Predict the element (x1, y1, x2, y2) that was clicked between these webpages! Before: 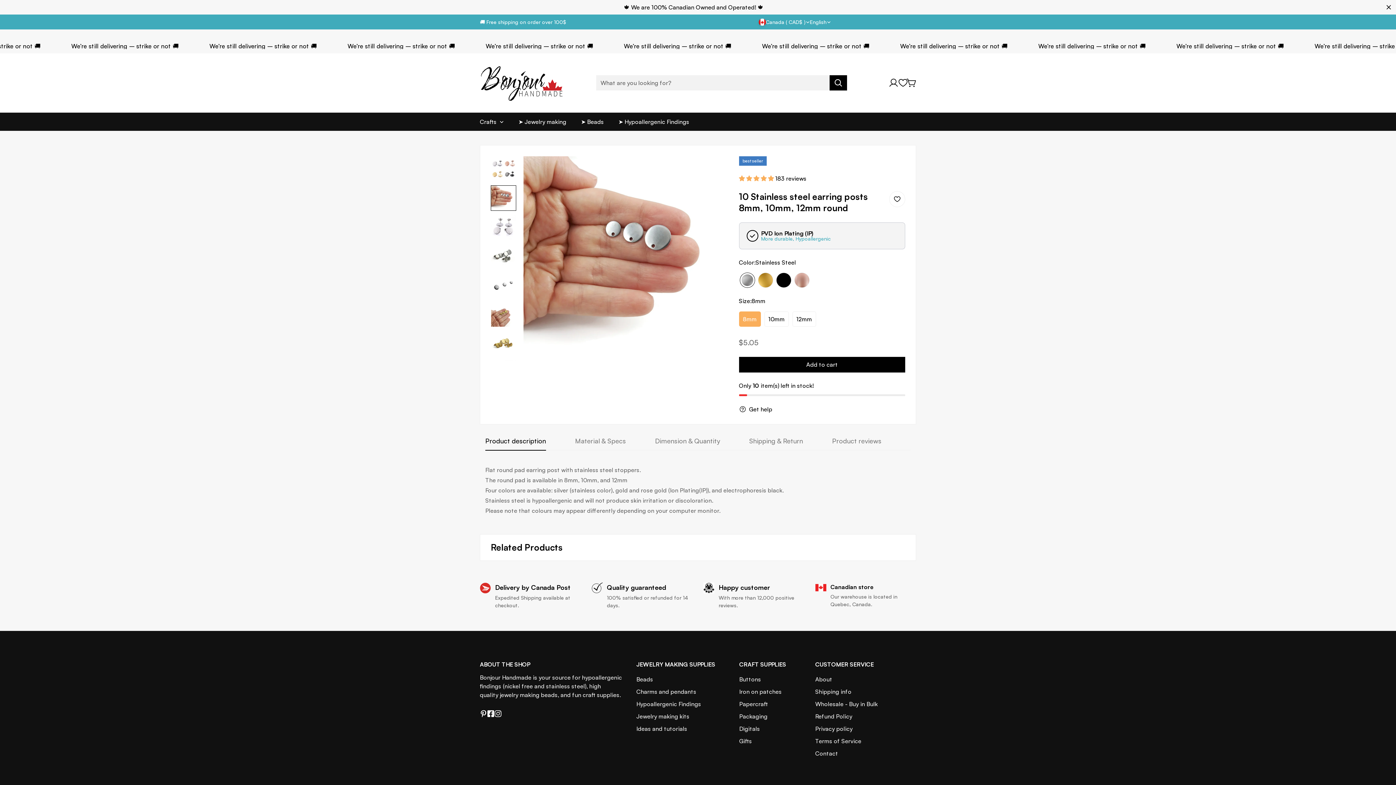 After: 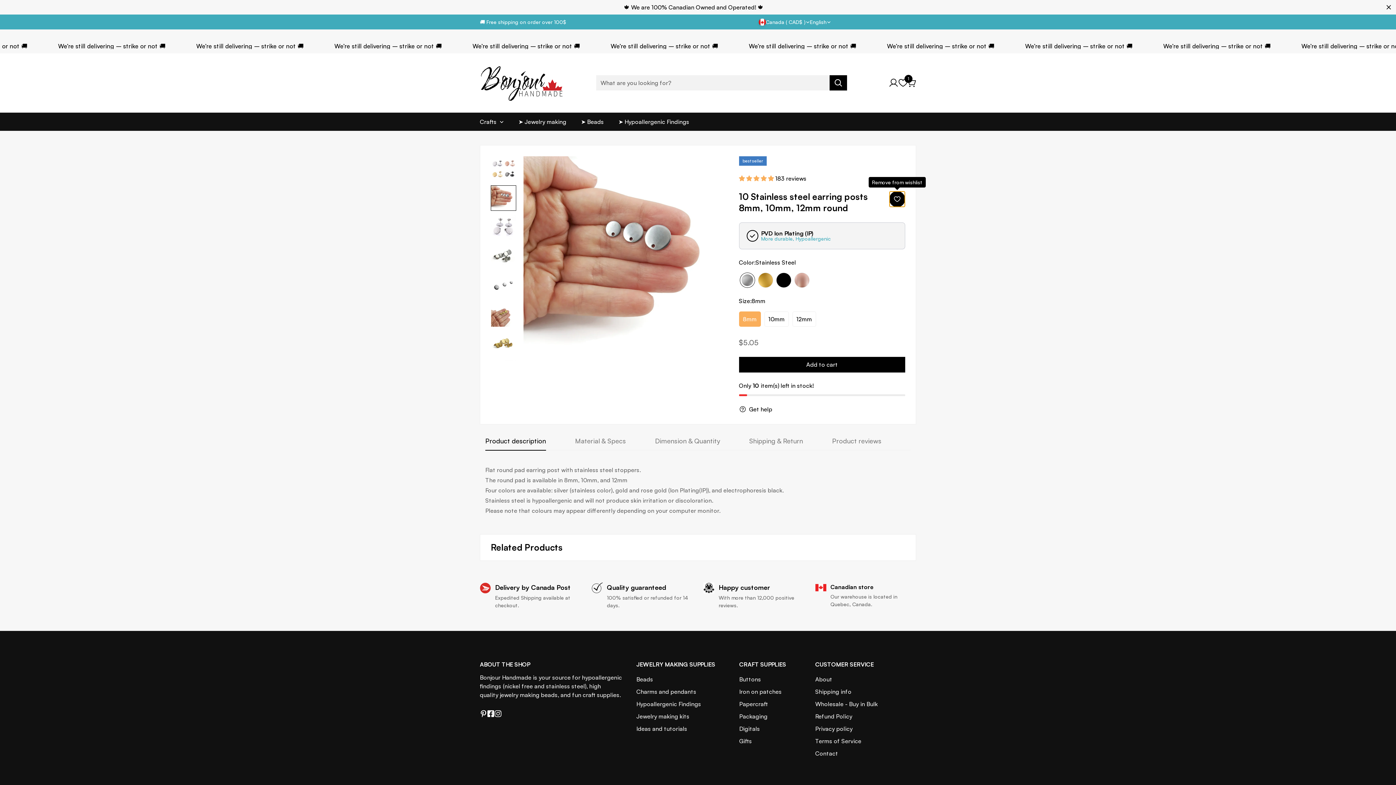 Action: bbox: (889, 191, 905, 207) label: Add to wishlist